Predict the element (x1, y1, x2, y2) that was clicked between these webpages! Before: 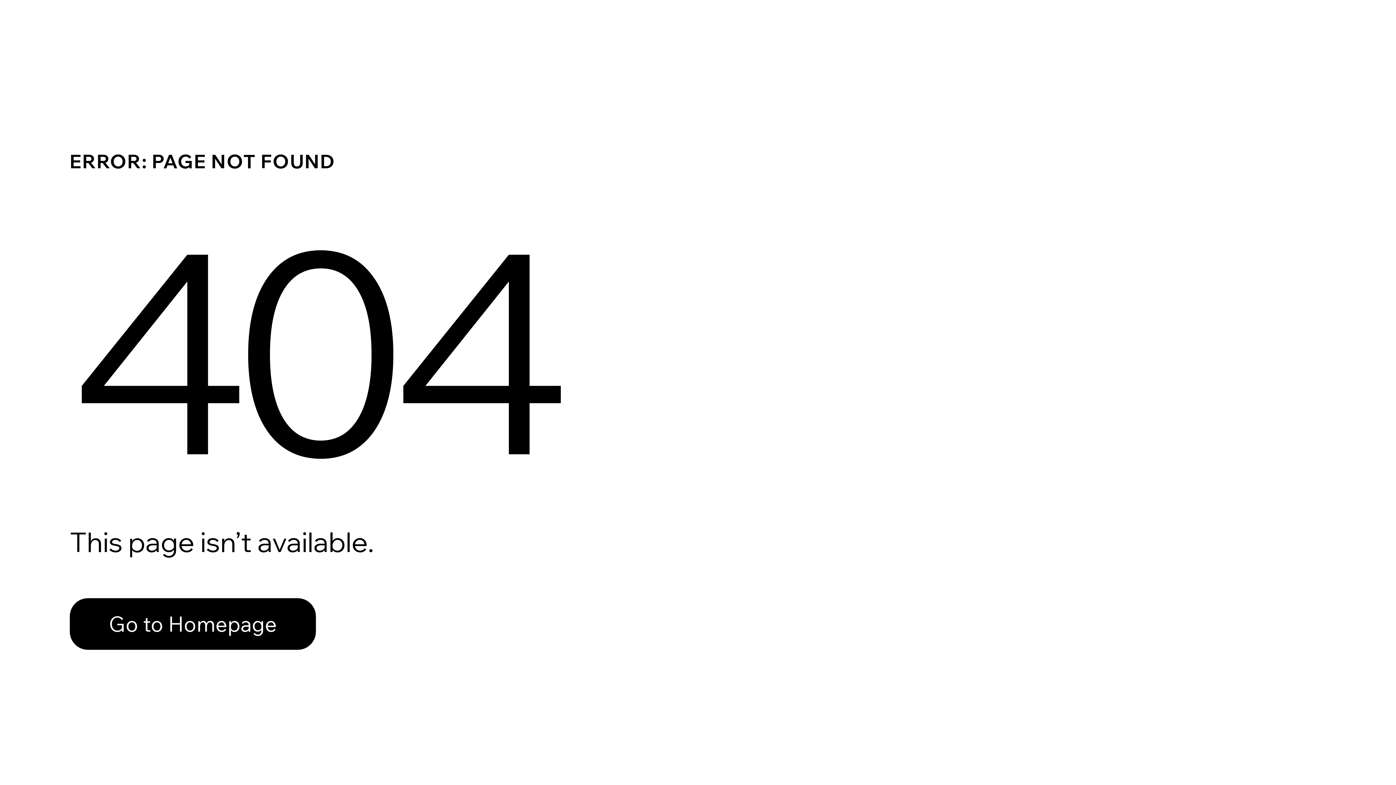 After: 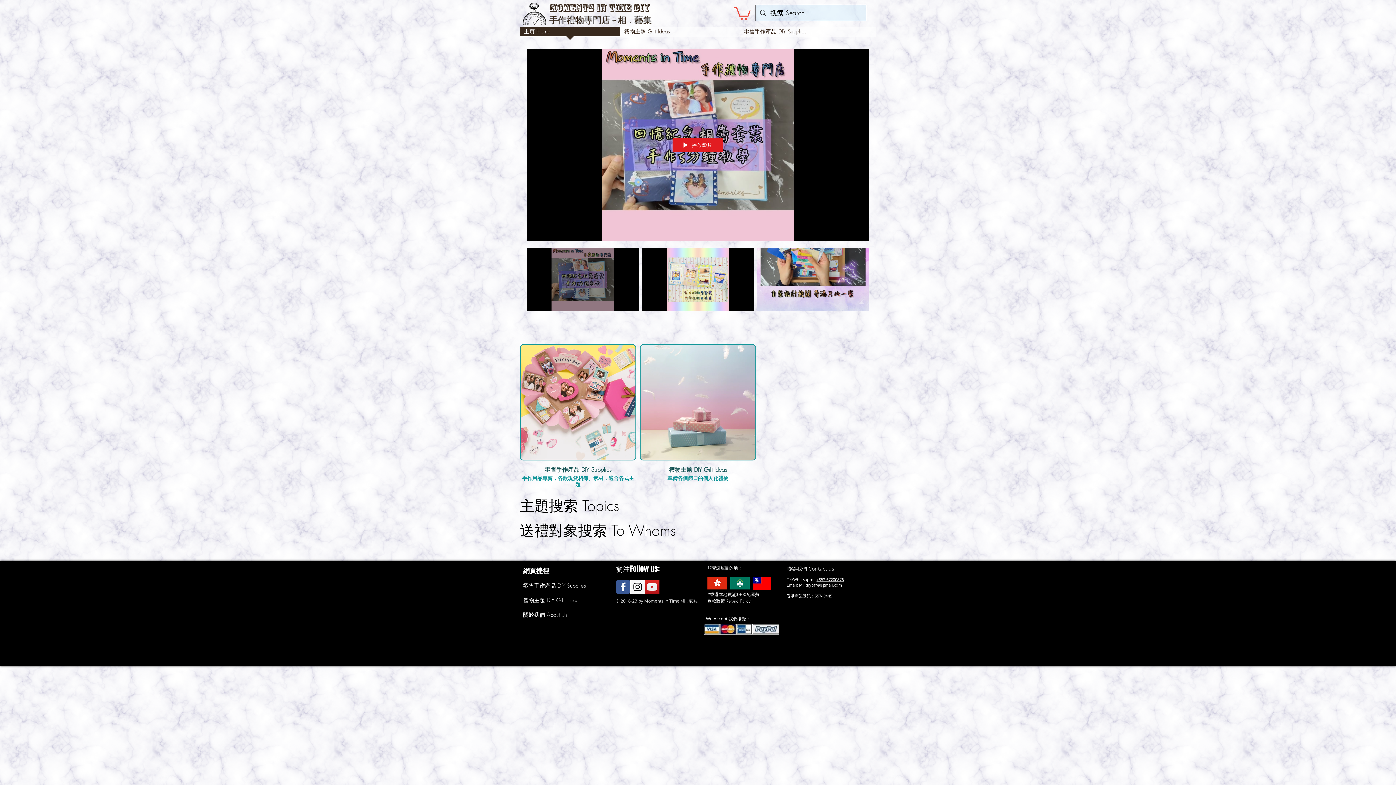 Action: bbox: (69, 582, 768, 659) label: Go to Homepage